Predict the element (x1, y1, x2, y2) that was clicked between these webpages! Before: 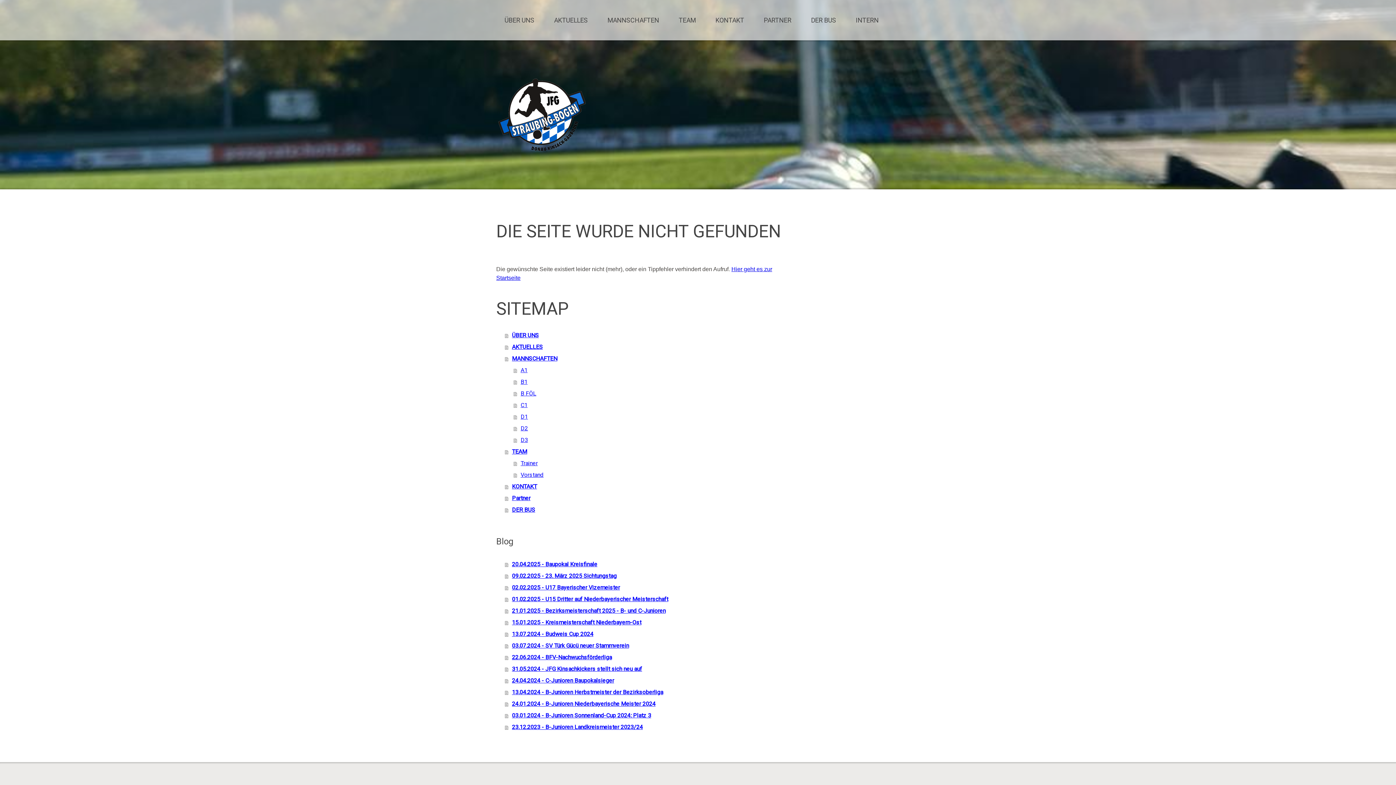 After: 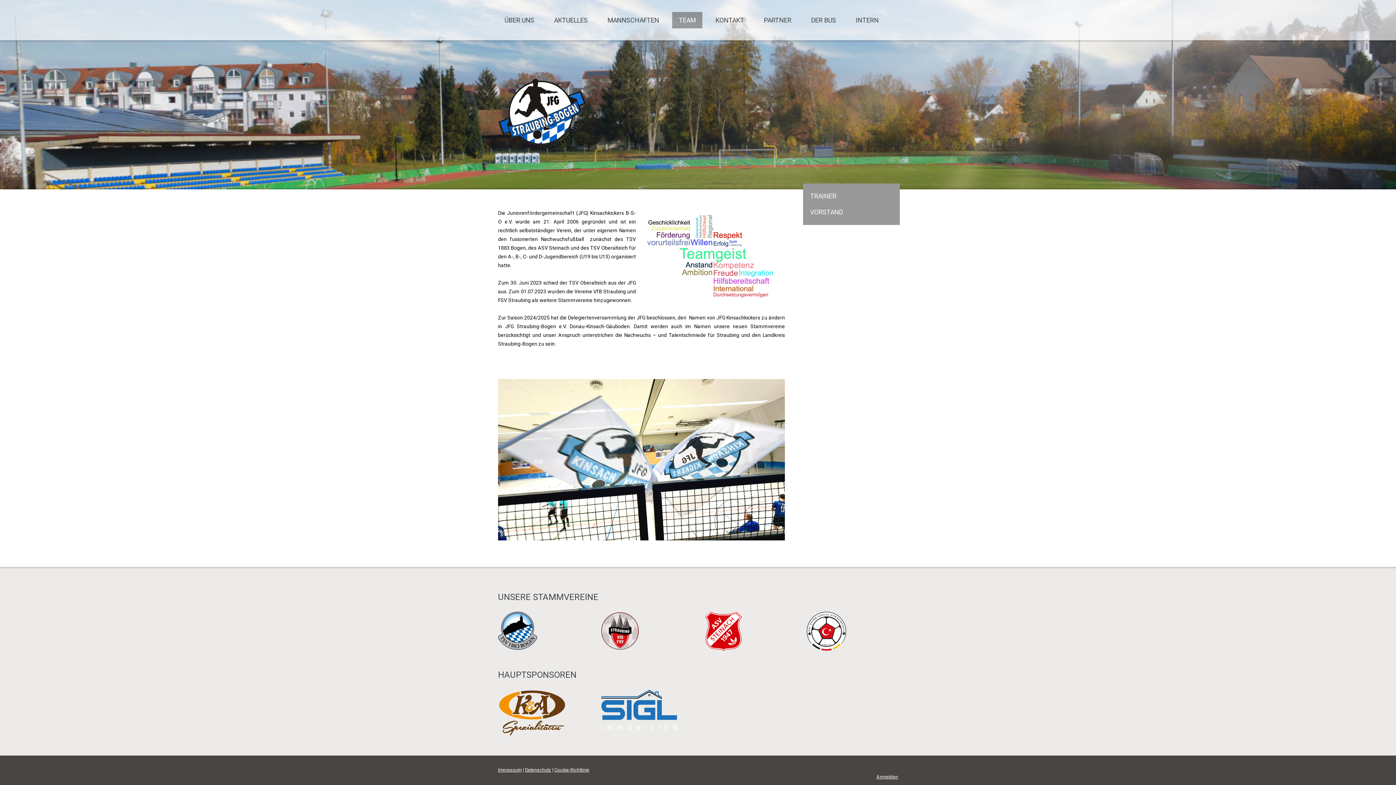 Action: label: TEAM bbox: (672, 12, 702, 28)